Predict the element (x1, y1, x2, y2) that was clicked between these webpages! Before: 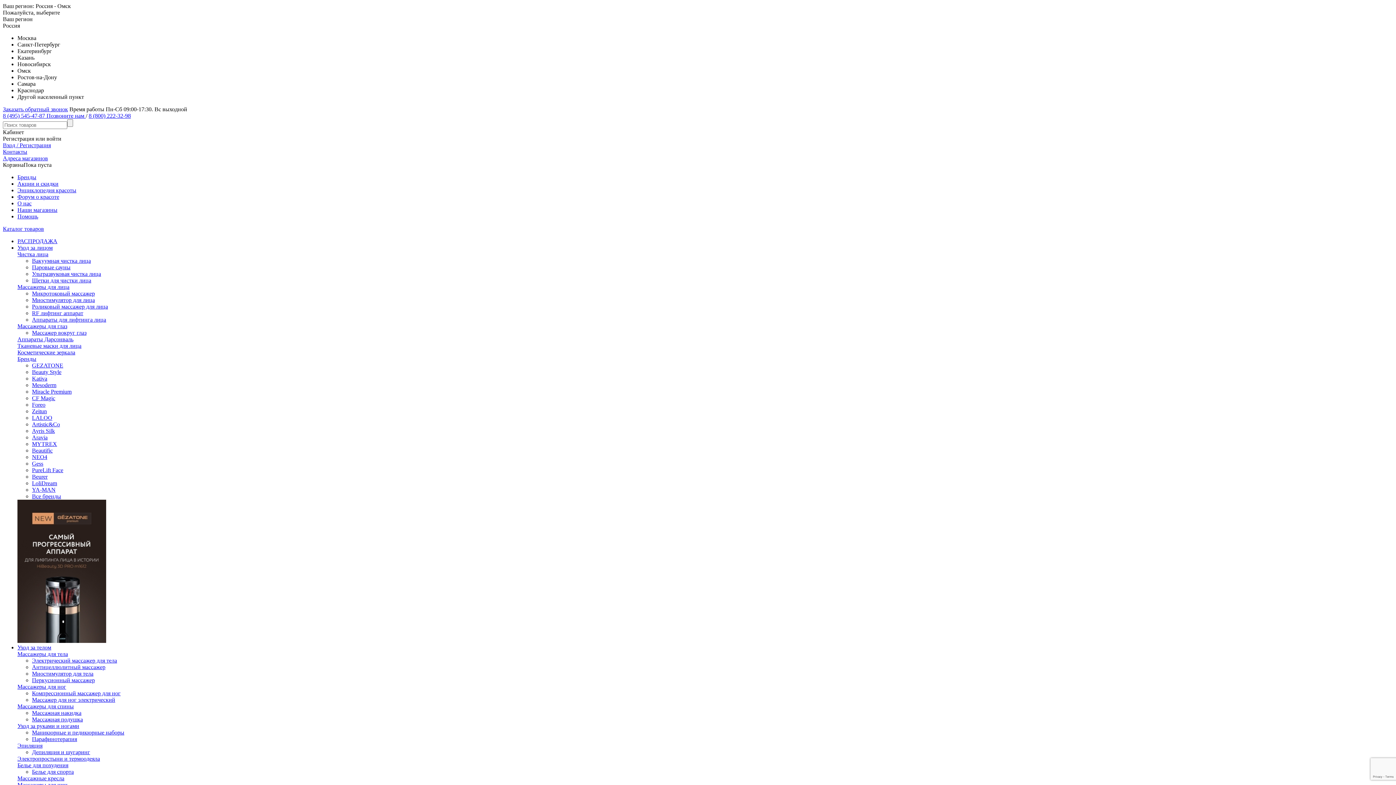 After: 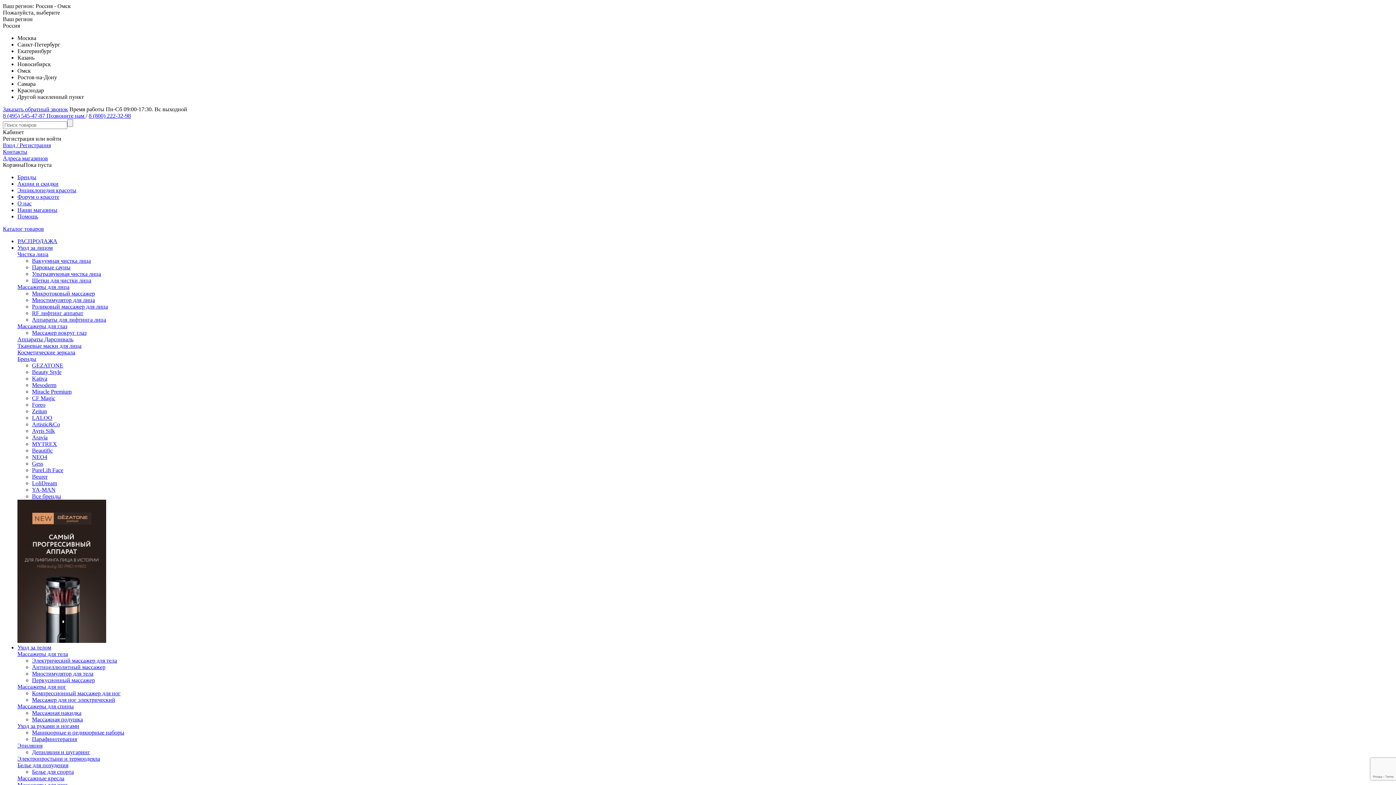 Action: bbox: (32, 677, 94, 683) label: Перкусионный массажер